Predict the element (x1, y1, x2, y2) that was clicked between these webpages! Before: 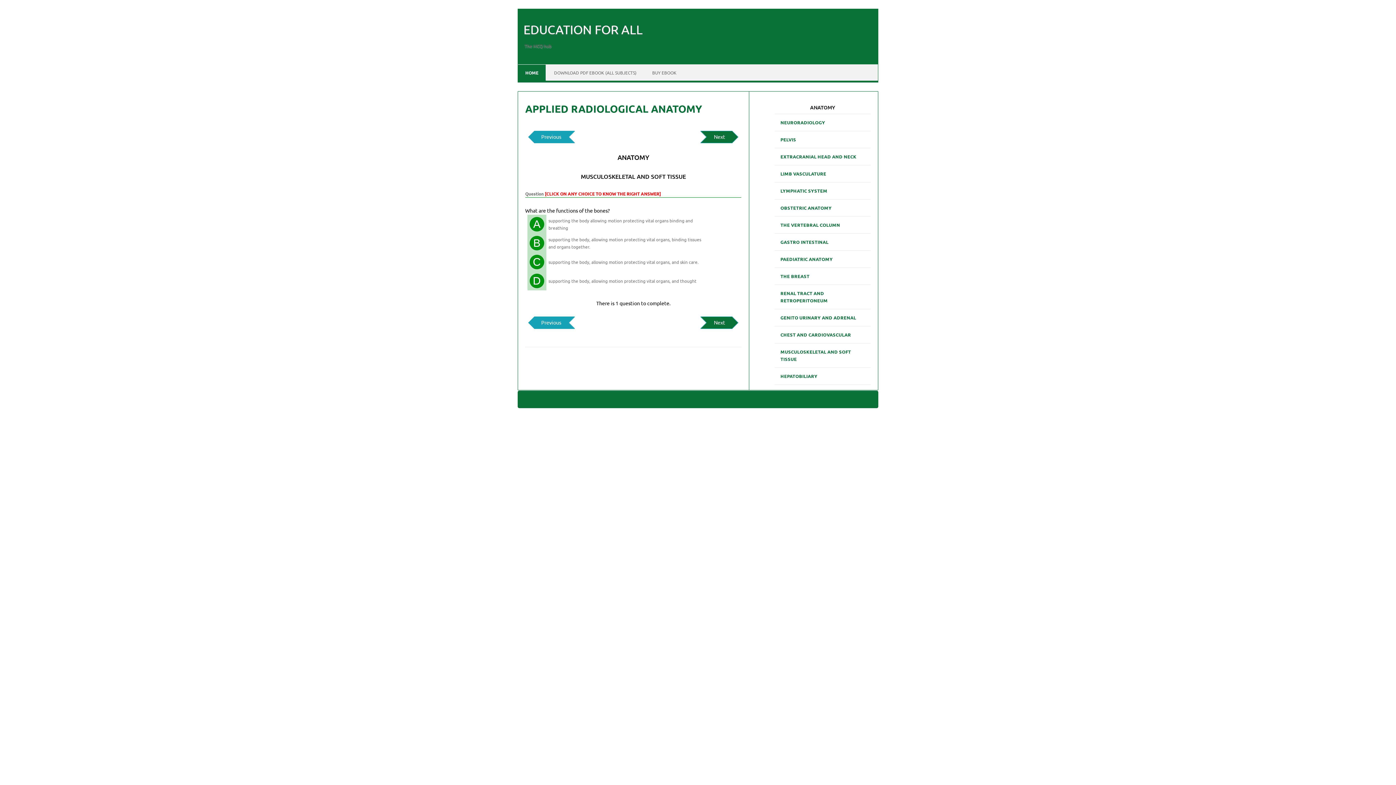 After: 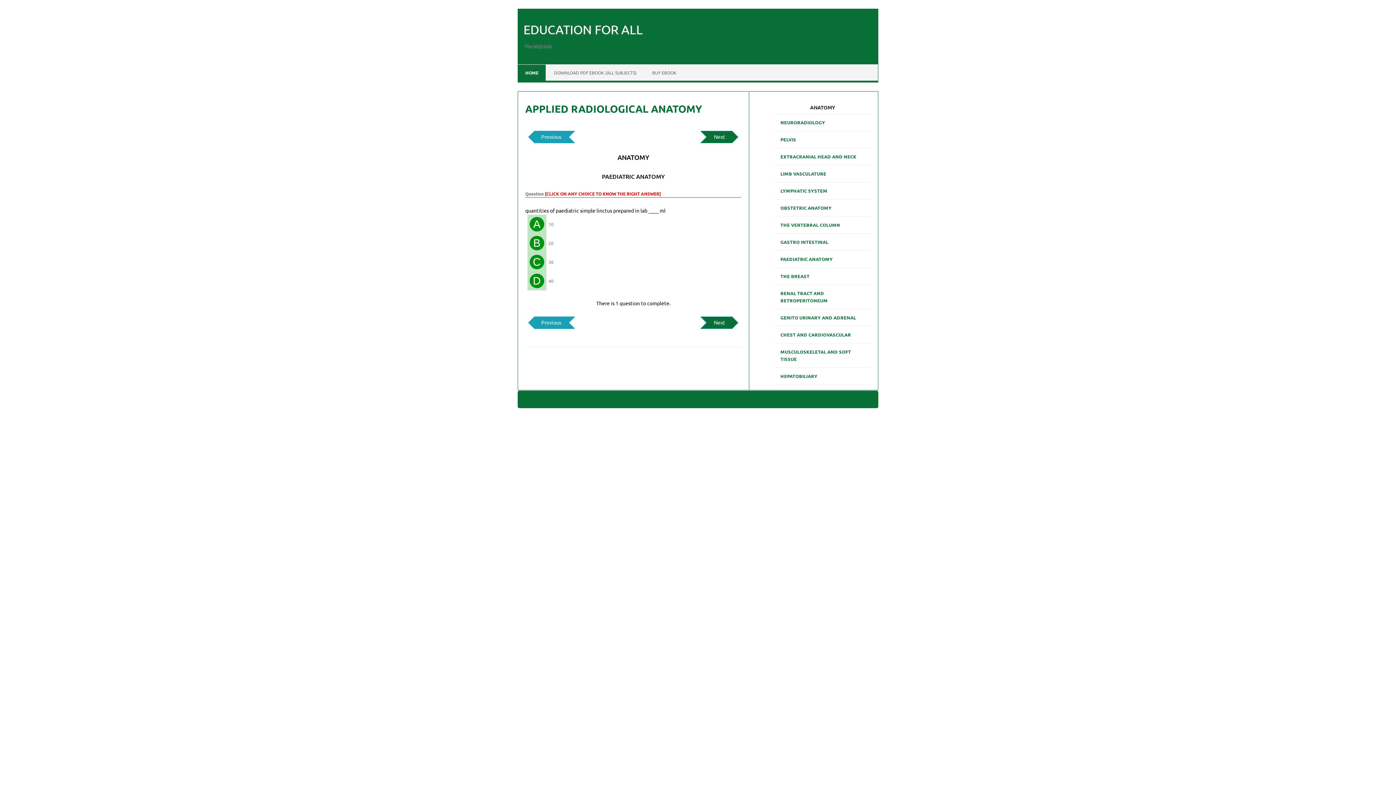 Action: label: PAEDIATRIC ANATOMY bbox: (774, 252, 838, 265)